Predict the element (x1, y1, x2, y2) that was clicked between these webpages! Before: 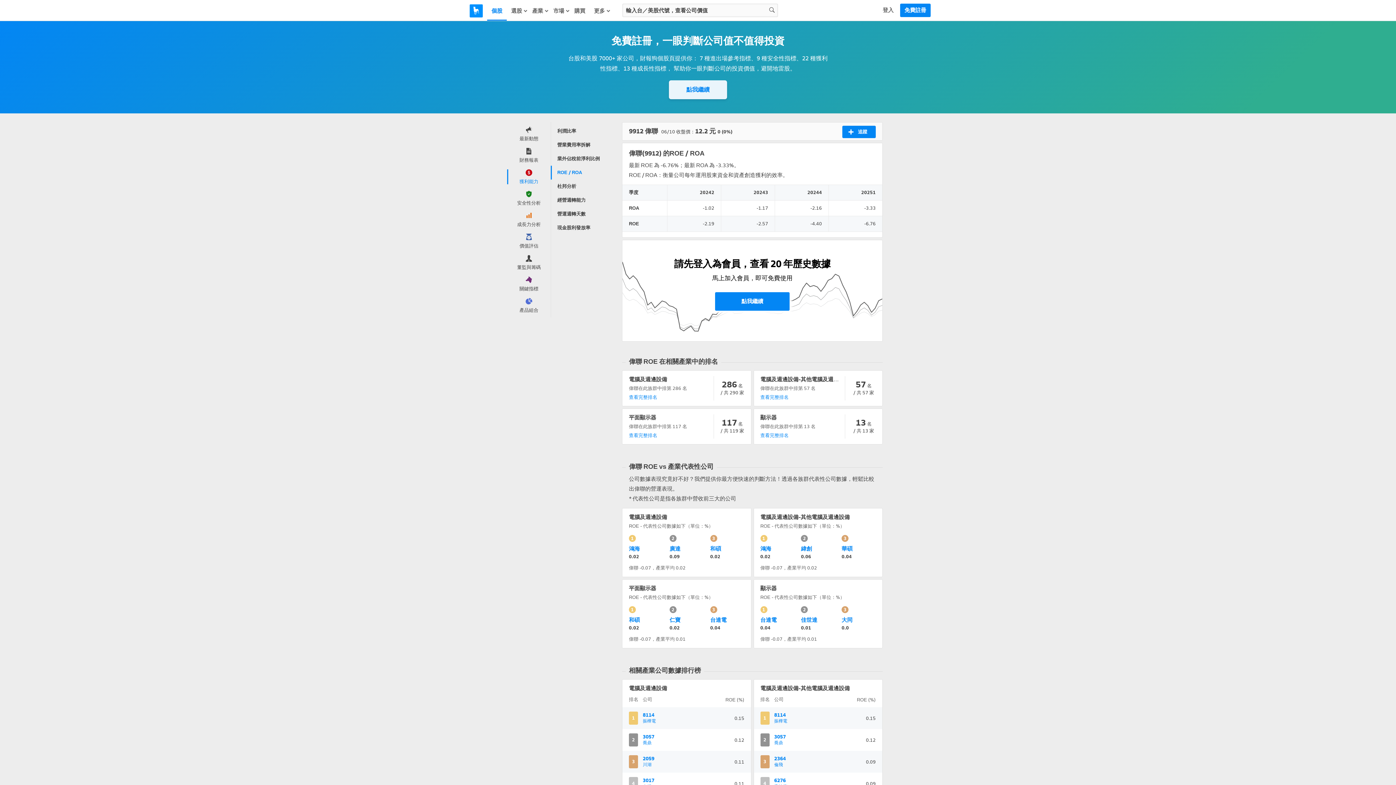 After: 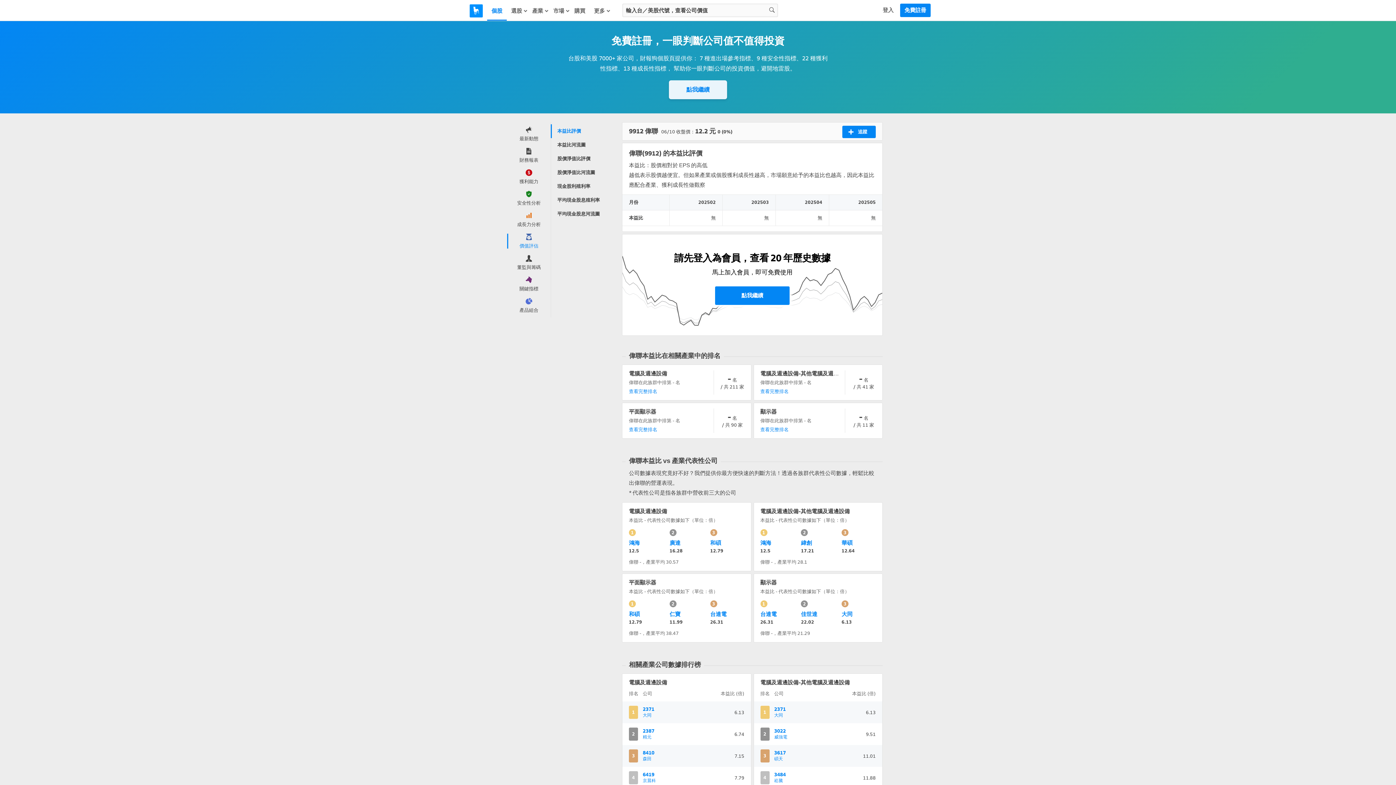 Action: label: 價值評估 bbox: (507, 233, 549, 248)